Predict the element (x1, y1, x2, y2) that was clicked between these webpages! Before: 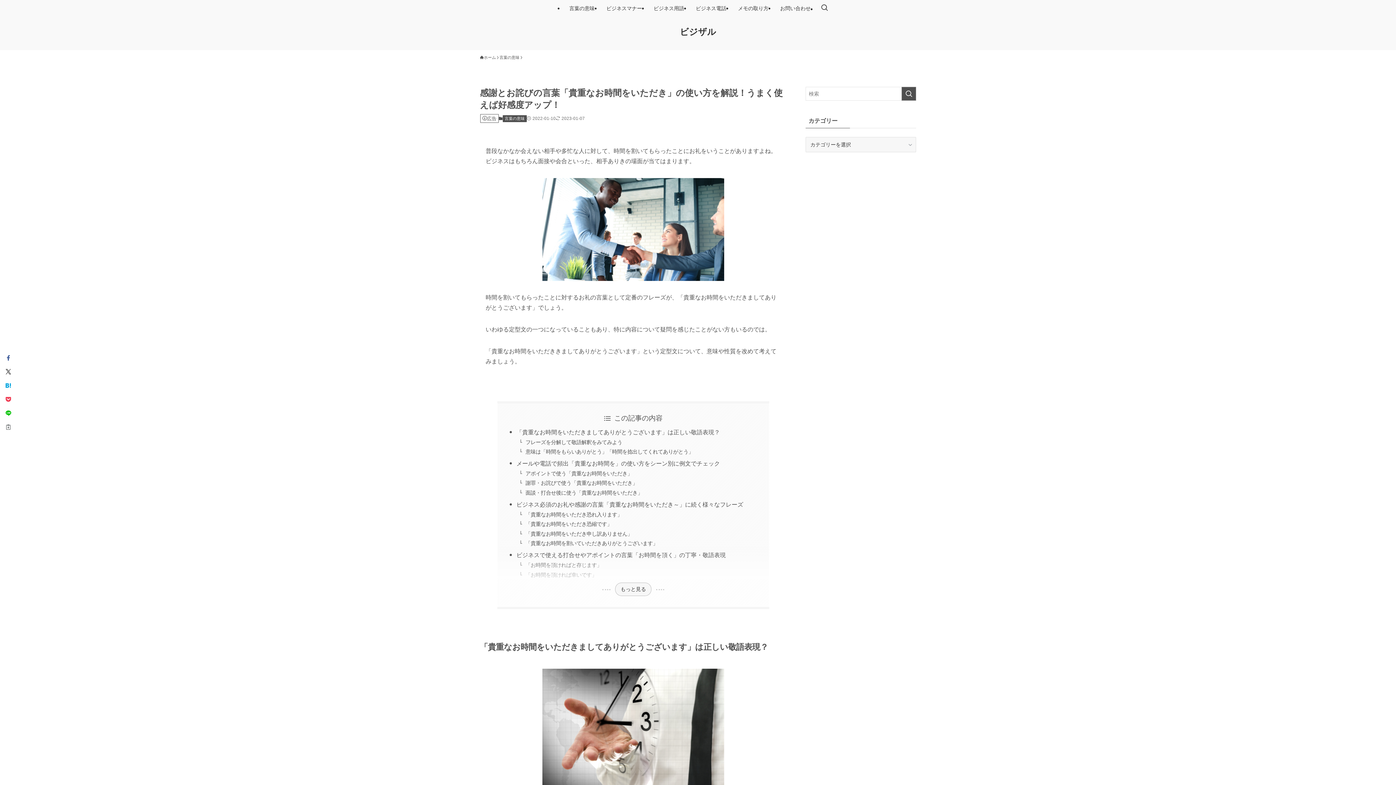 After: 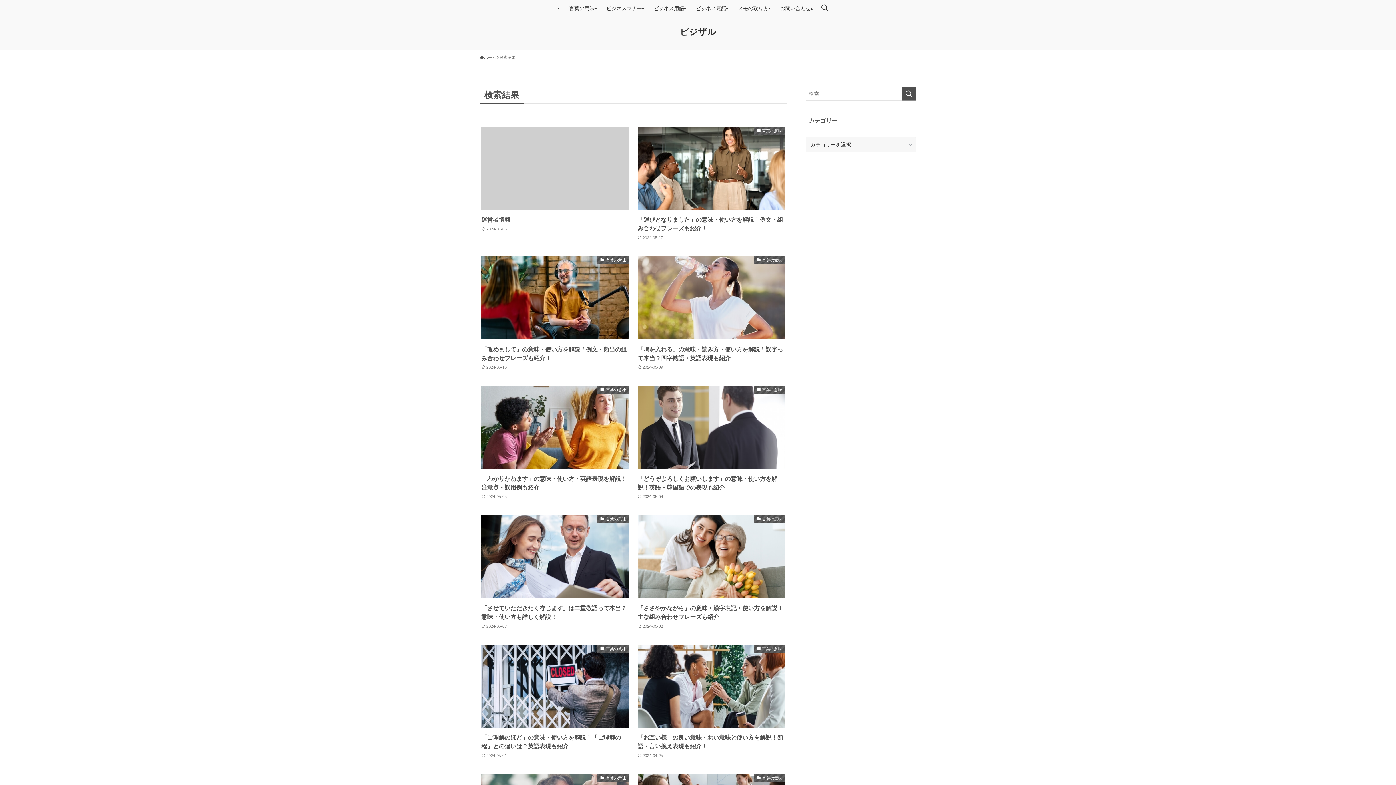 Action: label: 検索を実行する bbox: (901, 86, 916, 100)